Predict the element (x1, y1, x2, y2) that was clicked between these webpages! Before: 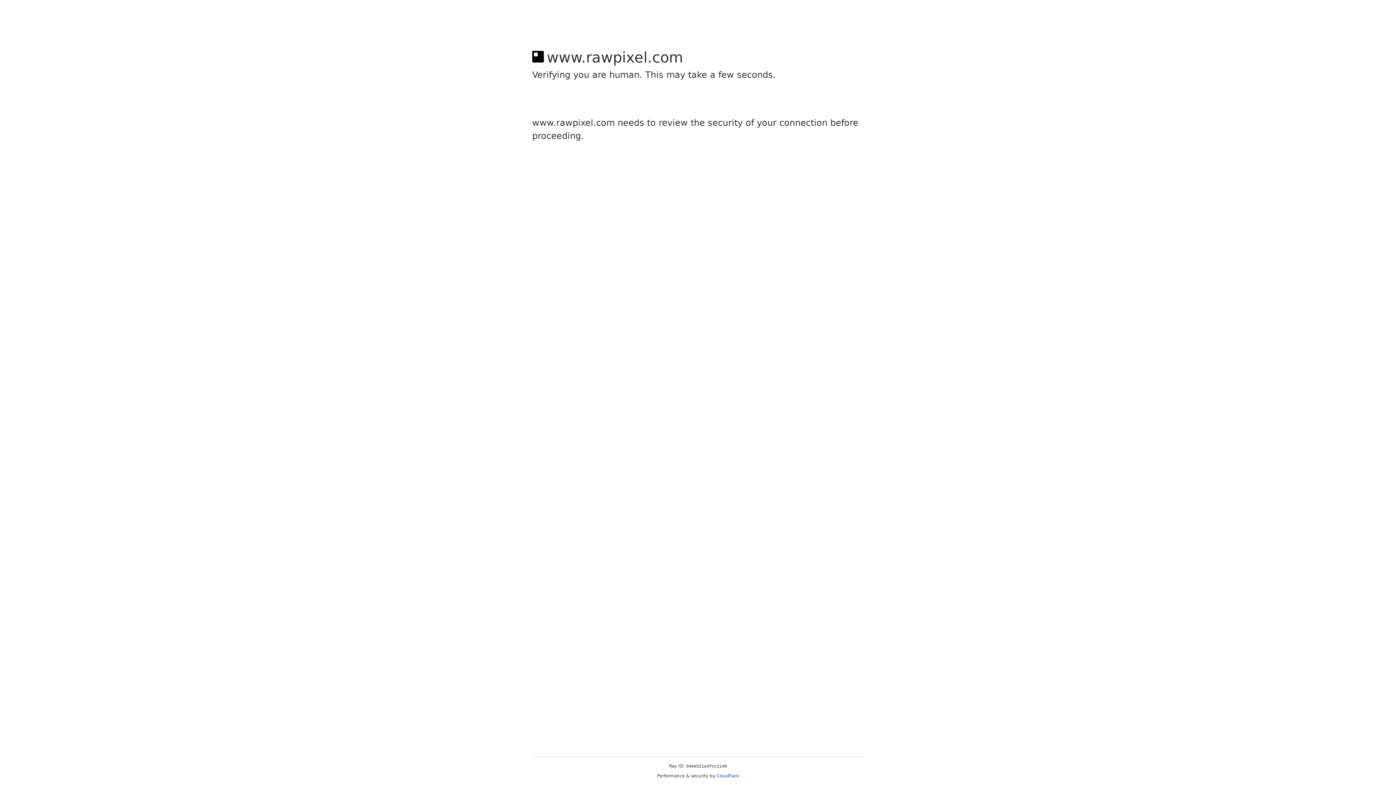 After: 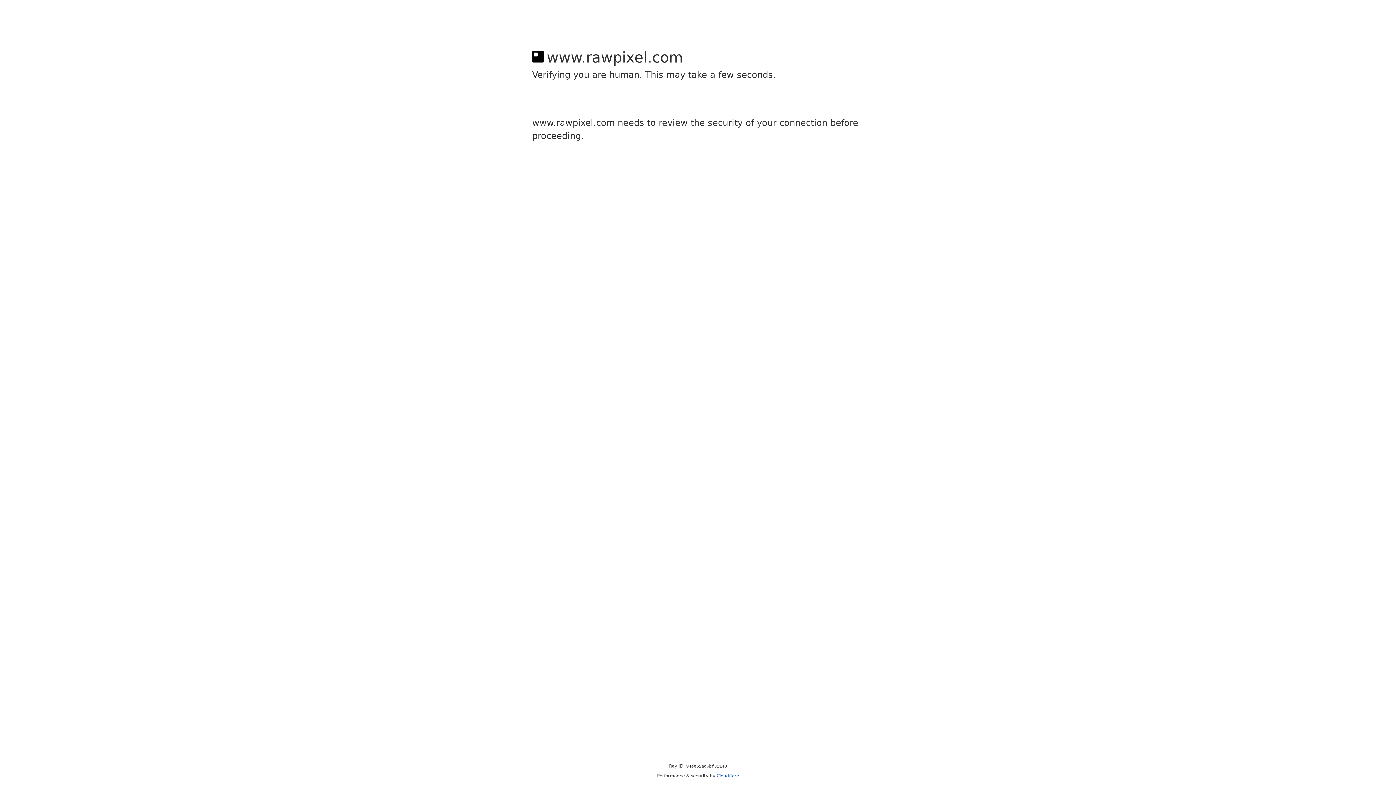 Action: bbox: (716, 773, 739, 778) label: Cloudflare